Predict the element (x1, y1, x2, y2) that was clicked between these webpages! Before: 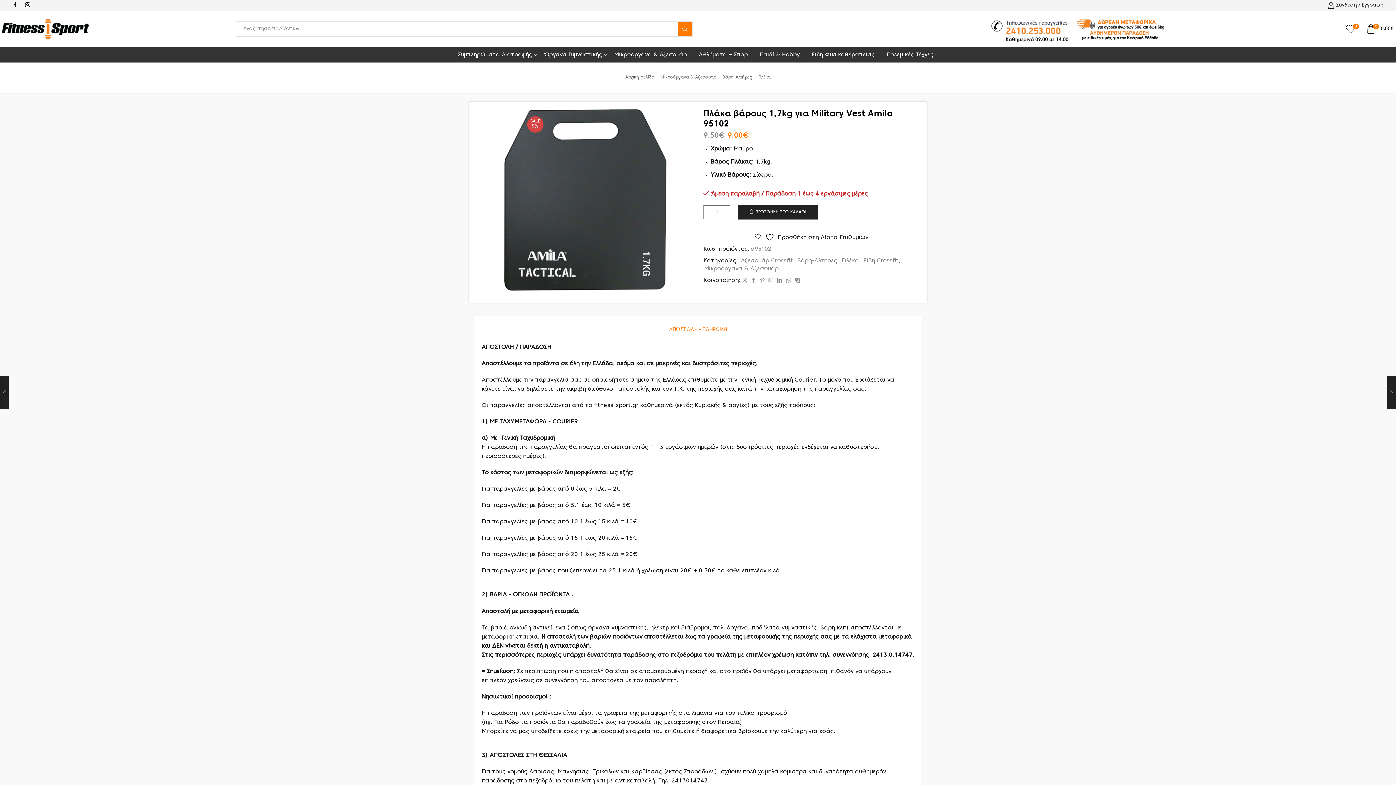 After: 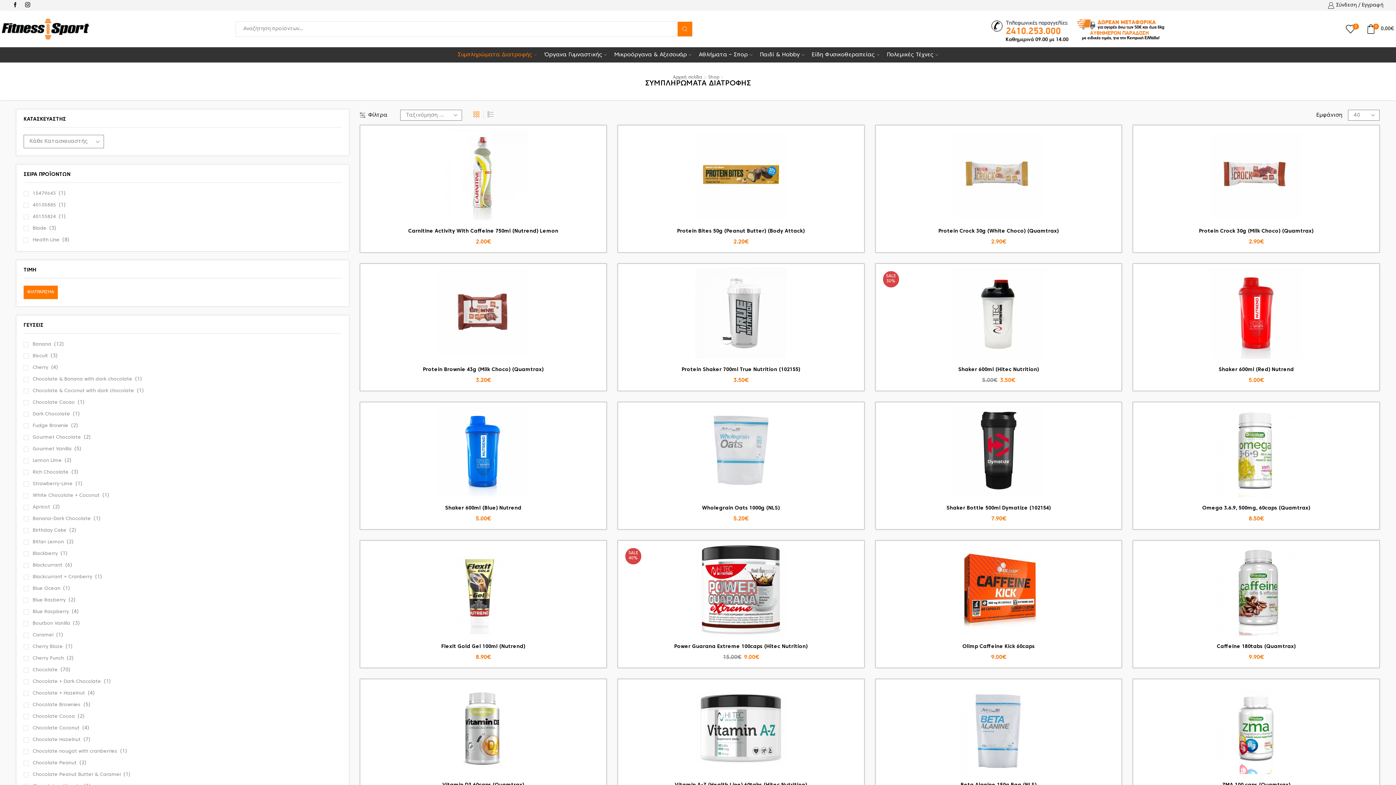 Action: bbox: (454, 47, 540, 62) label: Συμπληρώματα Διατροφής